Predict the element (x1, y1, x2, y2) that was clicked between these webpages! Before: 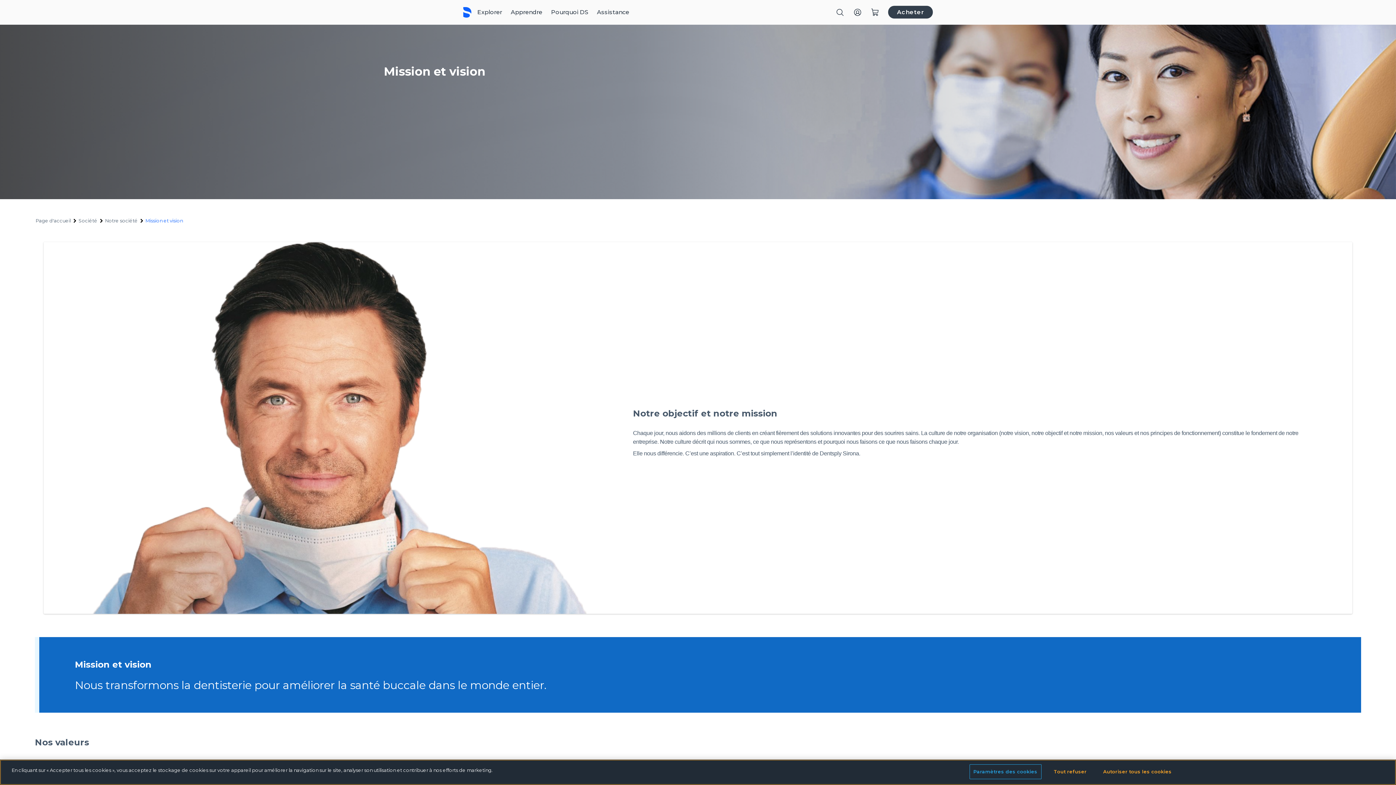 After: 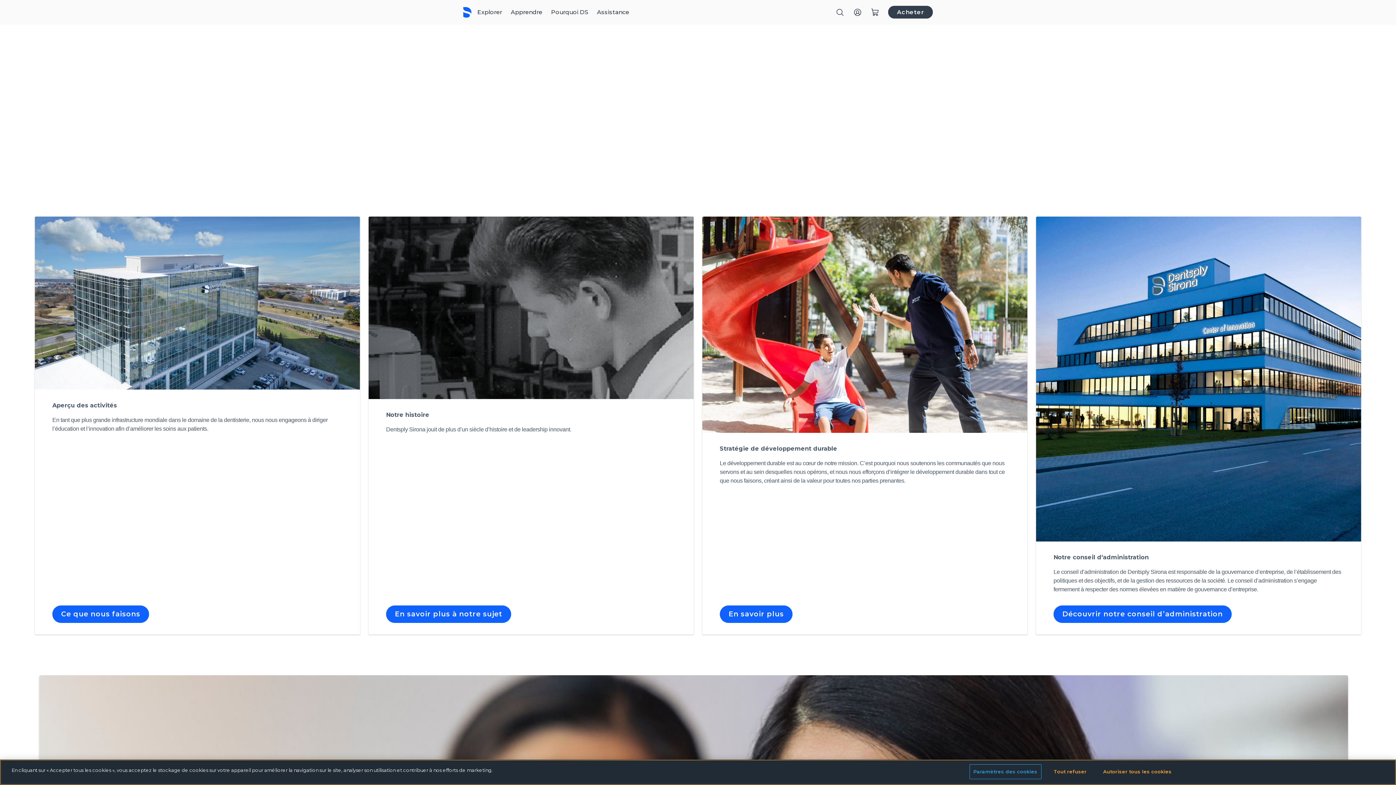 Action: bbox: (78, 217, 97, 223) label: Société